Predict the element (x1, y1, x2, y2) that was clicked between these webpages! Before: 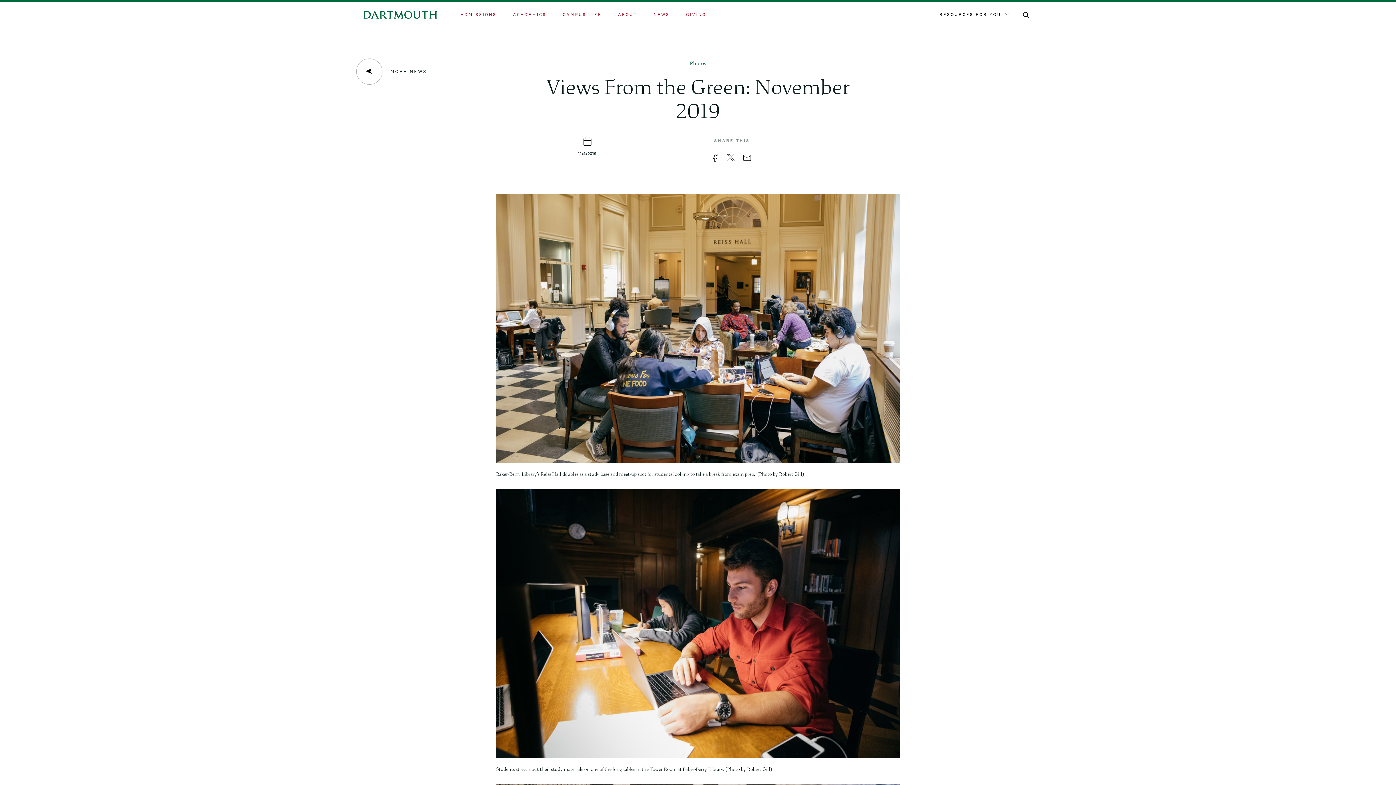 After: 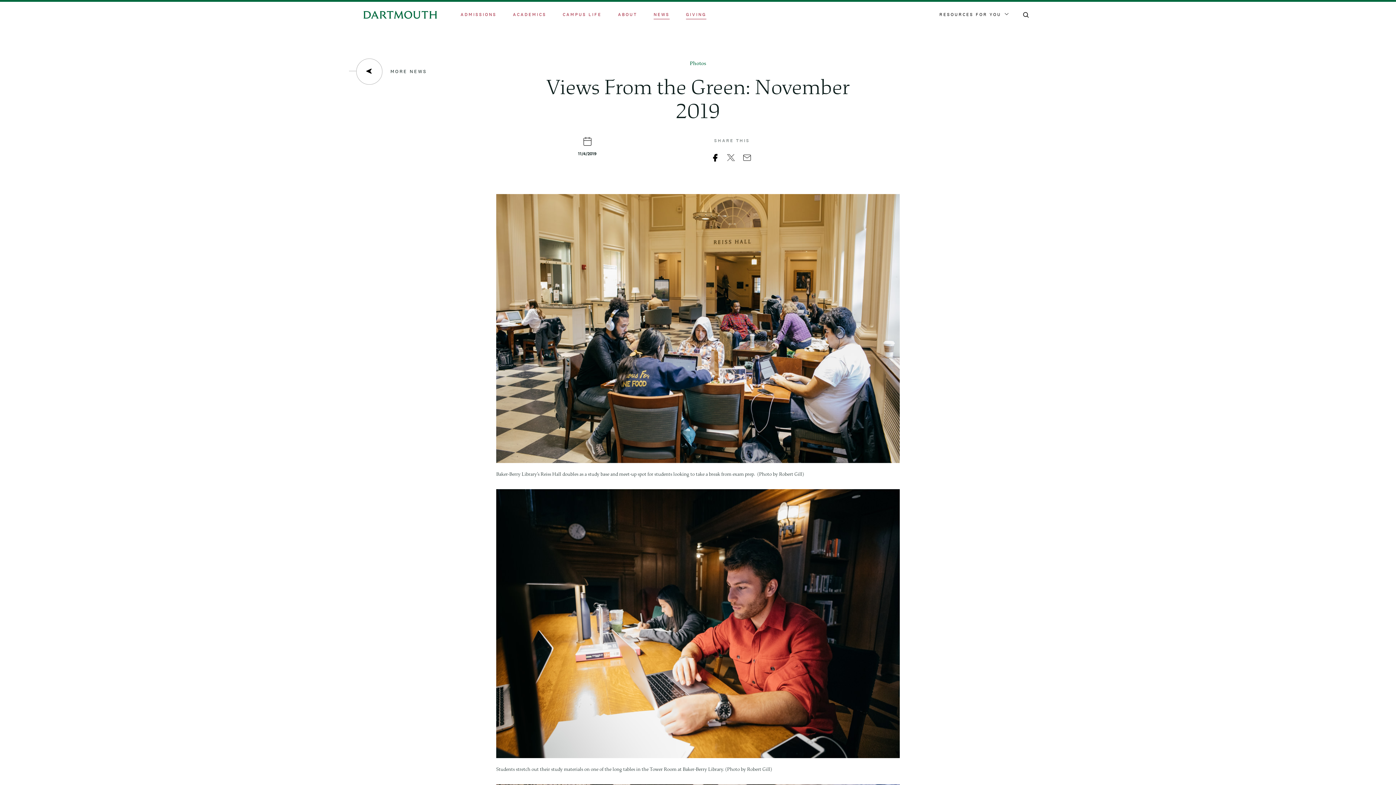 Action: label: Facebook bbox: (712, 153, 721, 162)